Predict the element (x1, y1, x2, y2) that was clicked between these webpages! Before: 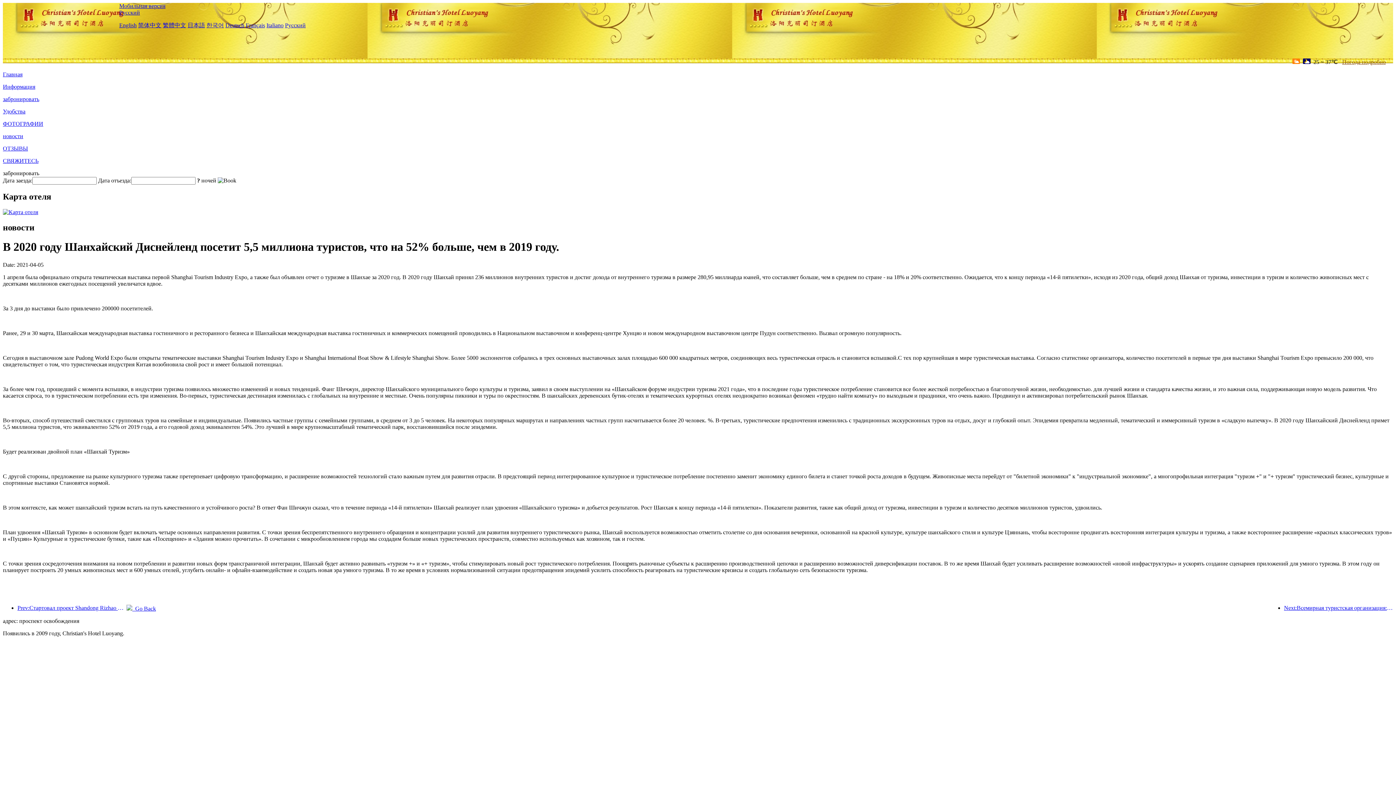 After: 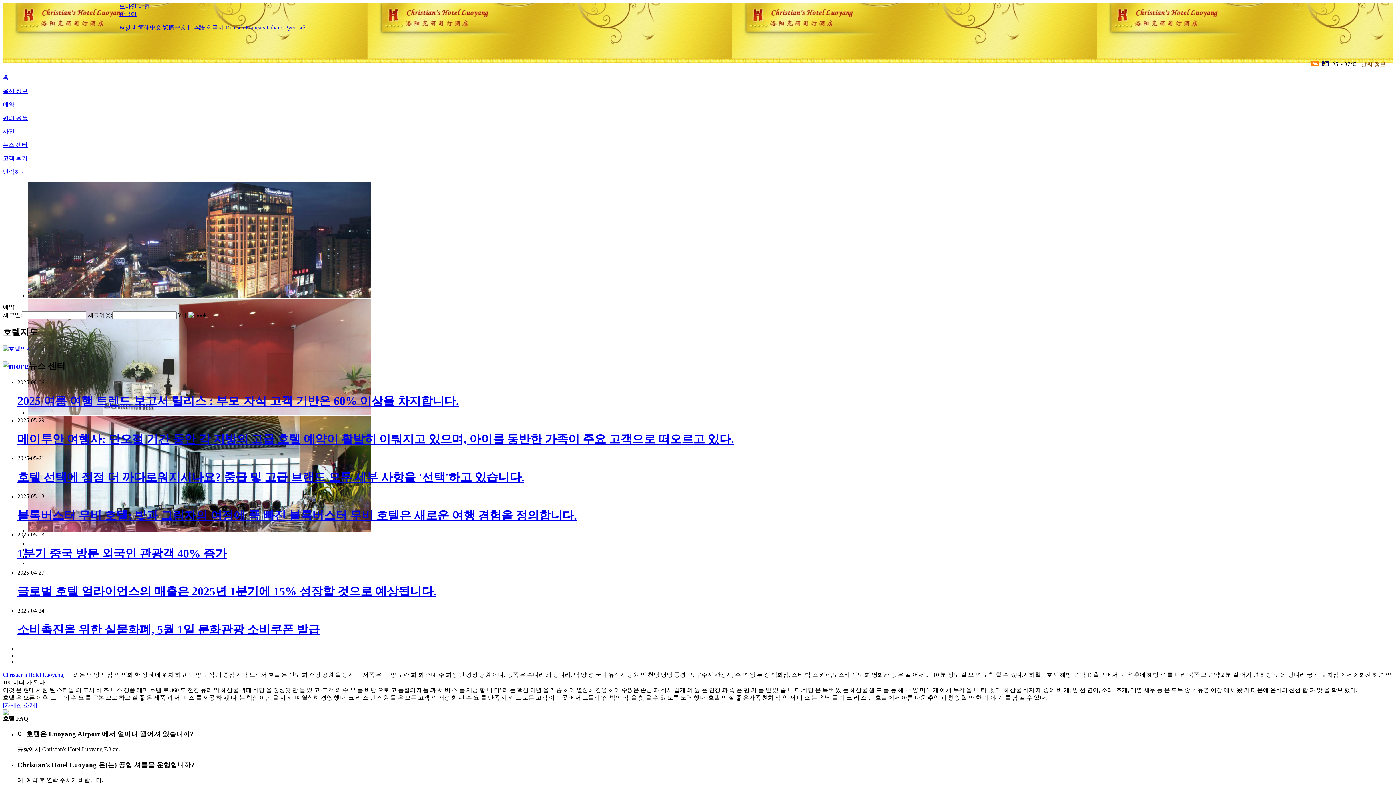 Action: label: 한국어 bbox: (206, 22, 224, 28)